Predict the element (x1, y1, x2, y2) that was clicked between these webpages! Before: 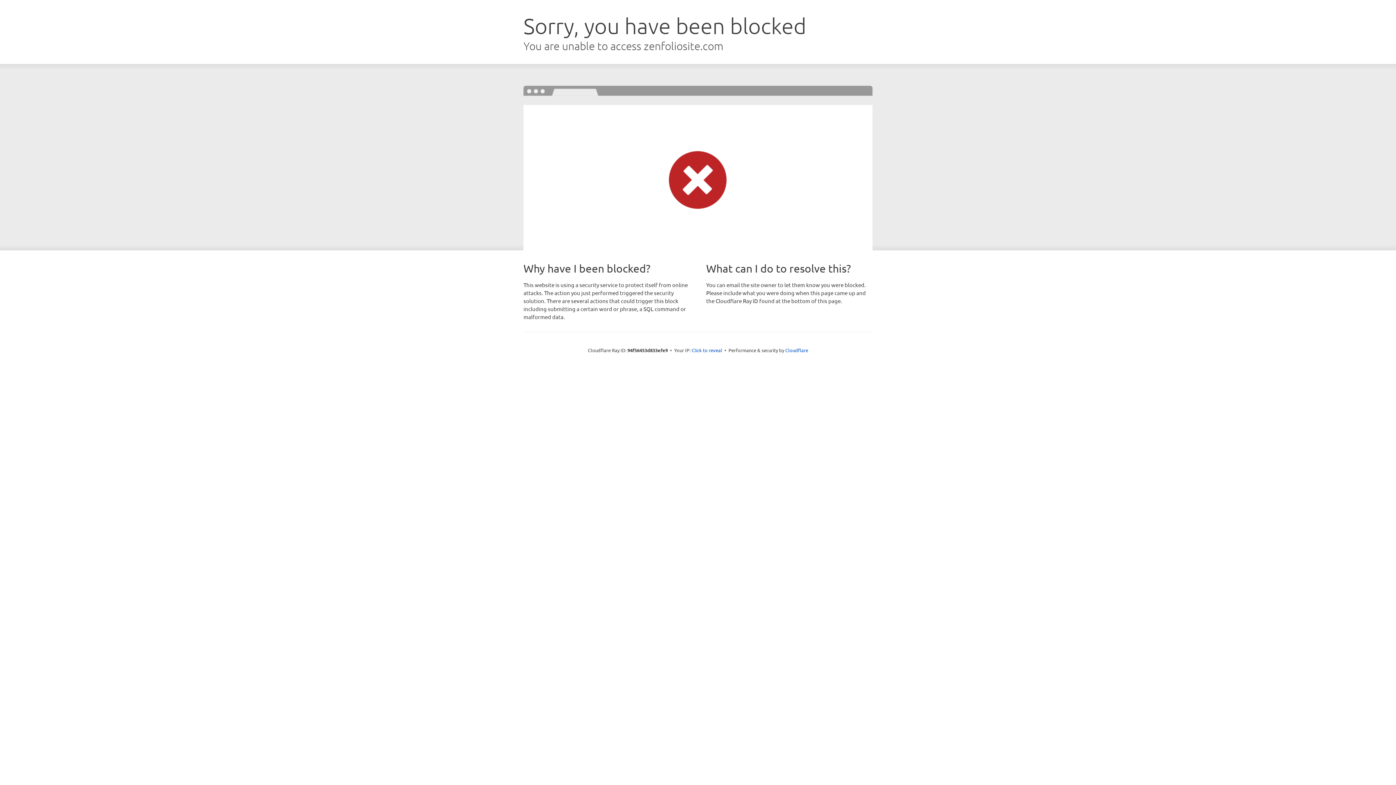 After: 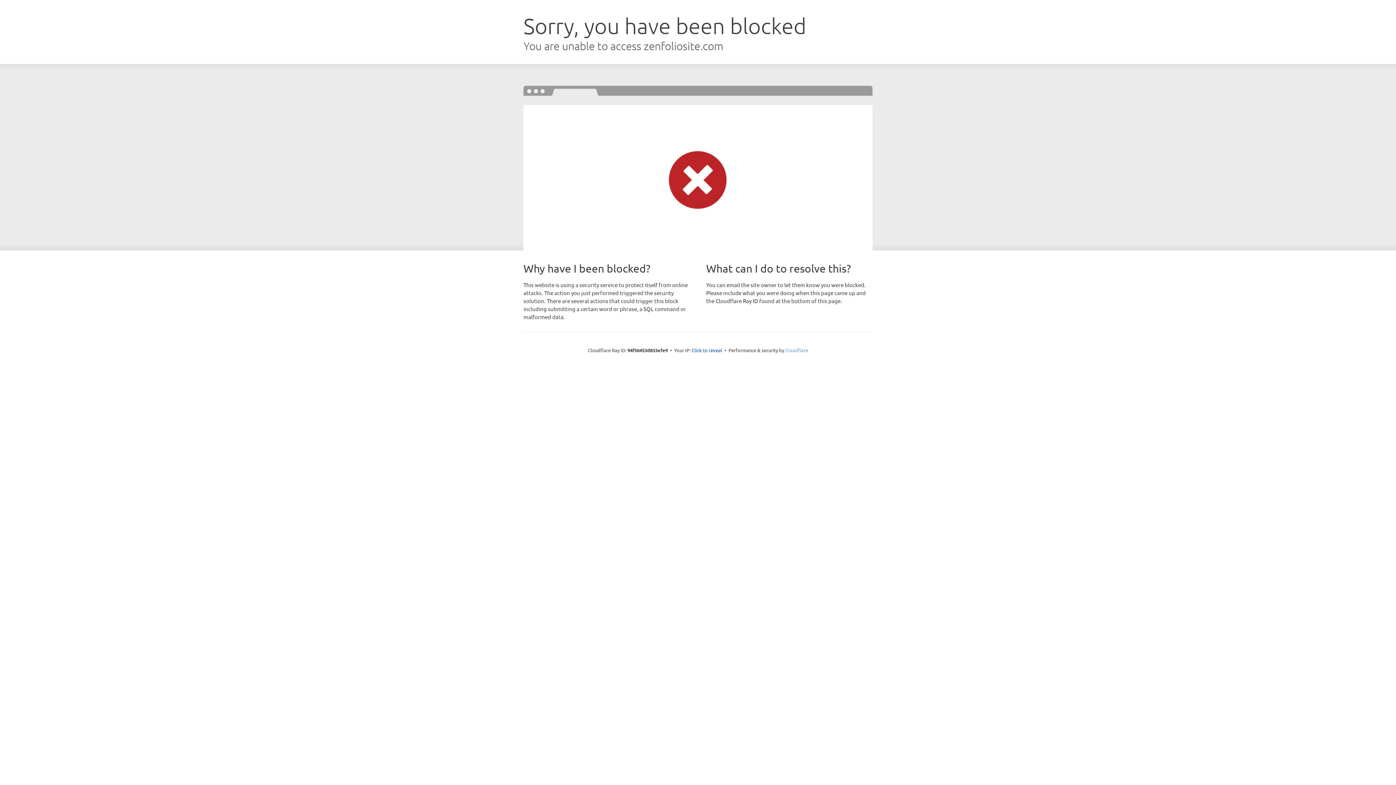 Action: label: Cloudflare bbox: (785, 347, 808, 353)